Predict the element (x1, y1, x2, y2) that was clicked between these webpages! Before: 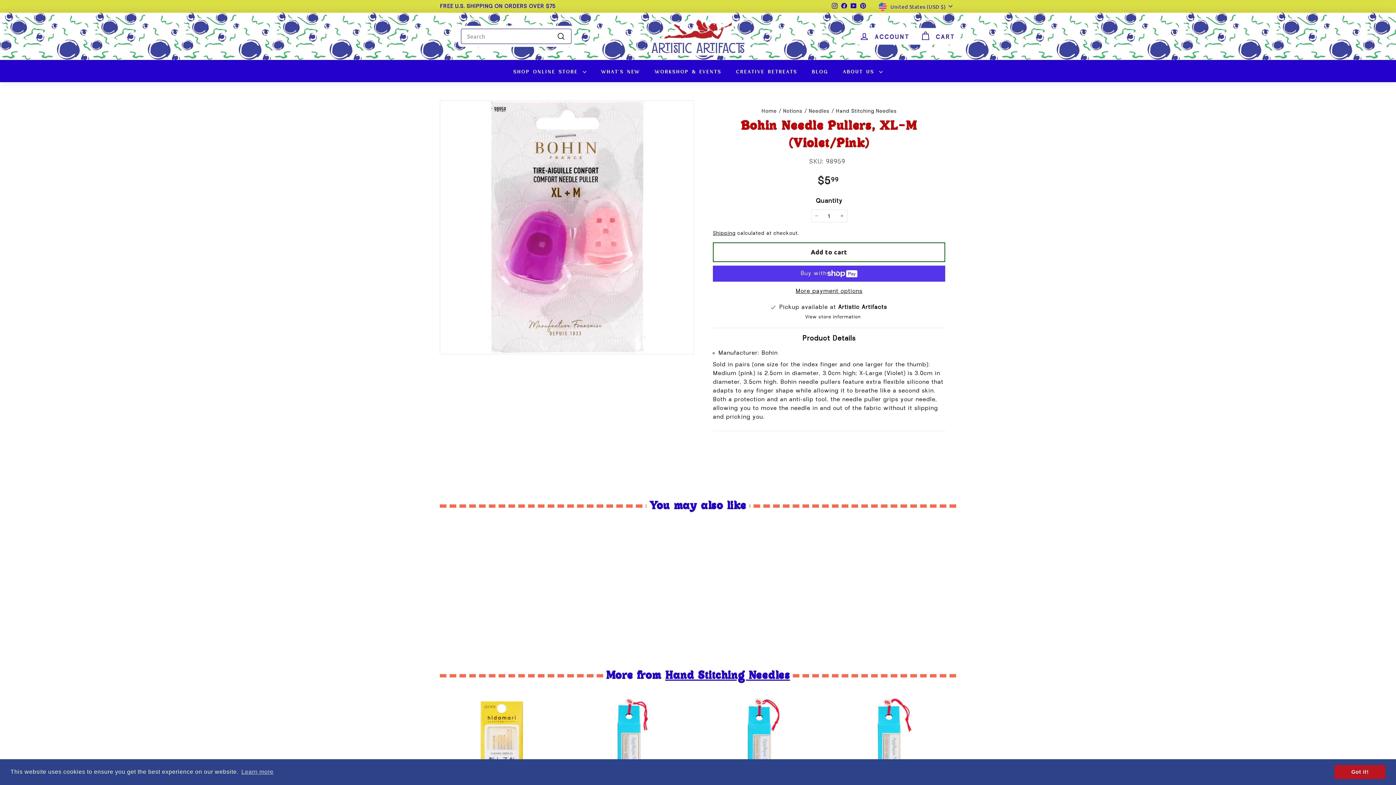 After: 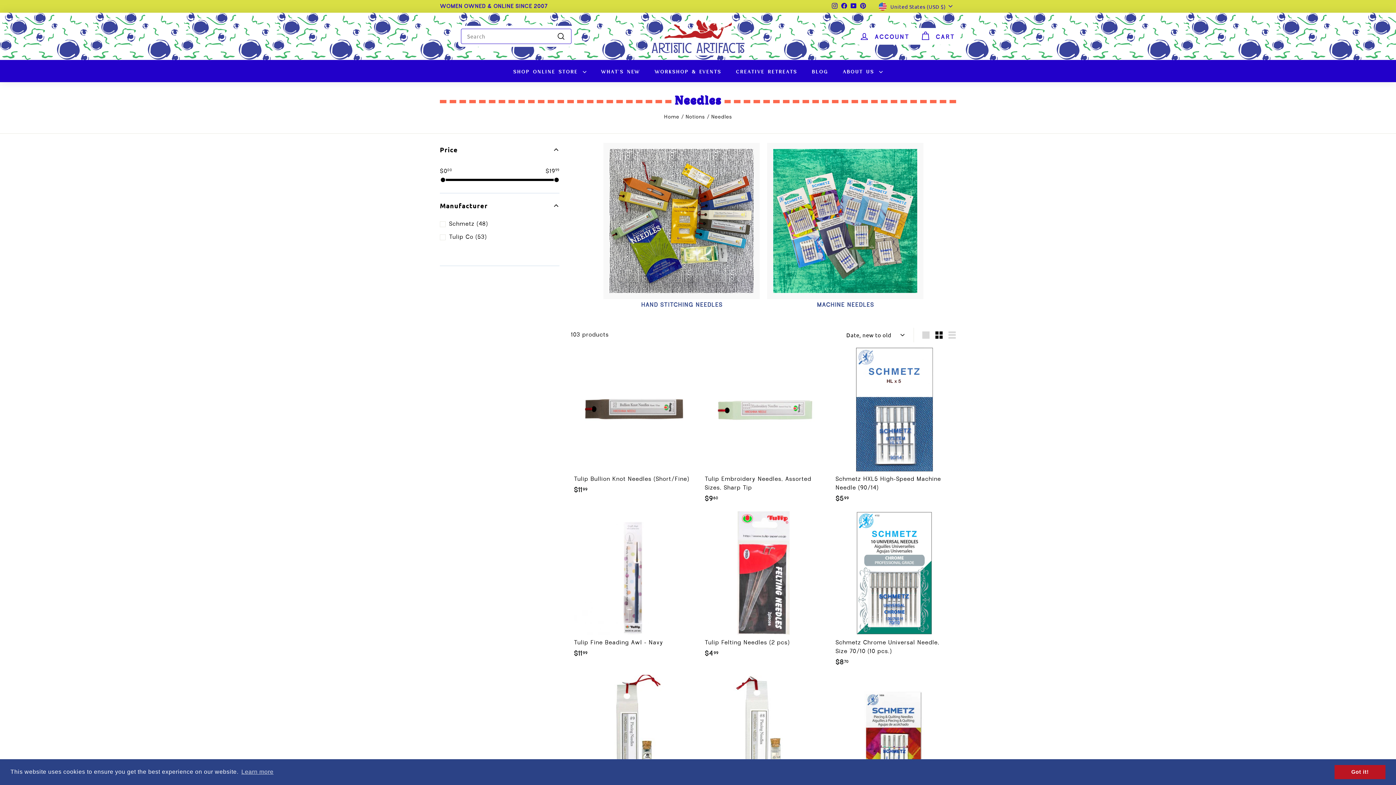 Action: bbox: (808, 108, 831, 113) label: Needles 